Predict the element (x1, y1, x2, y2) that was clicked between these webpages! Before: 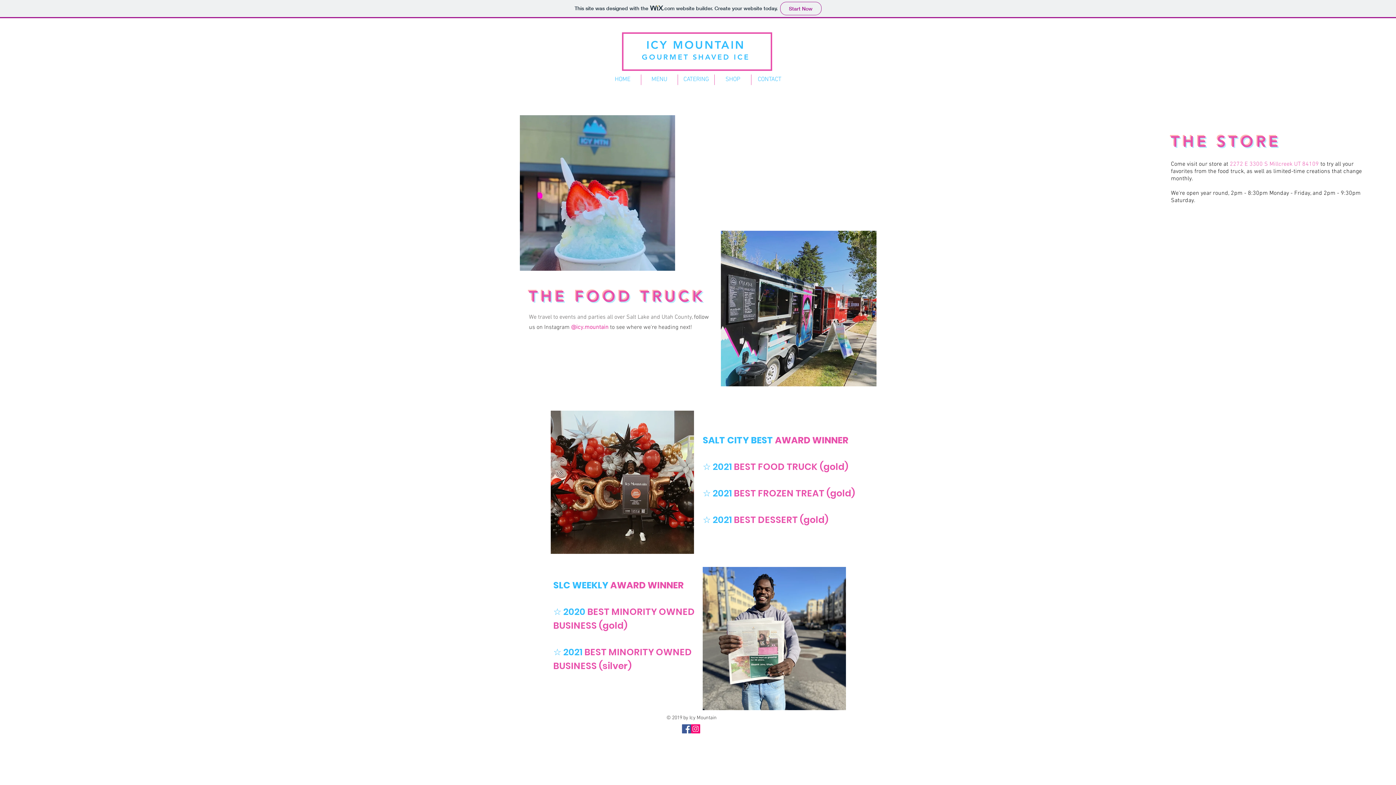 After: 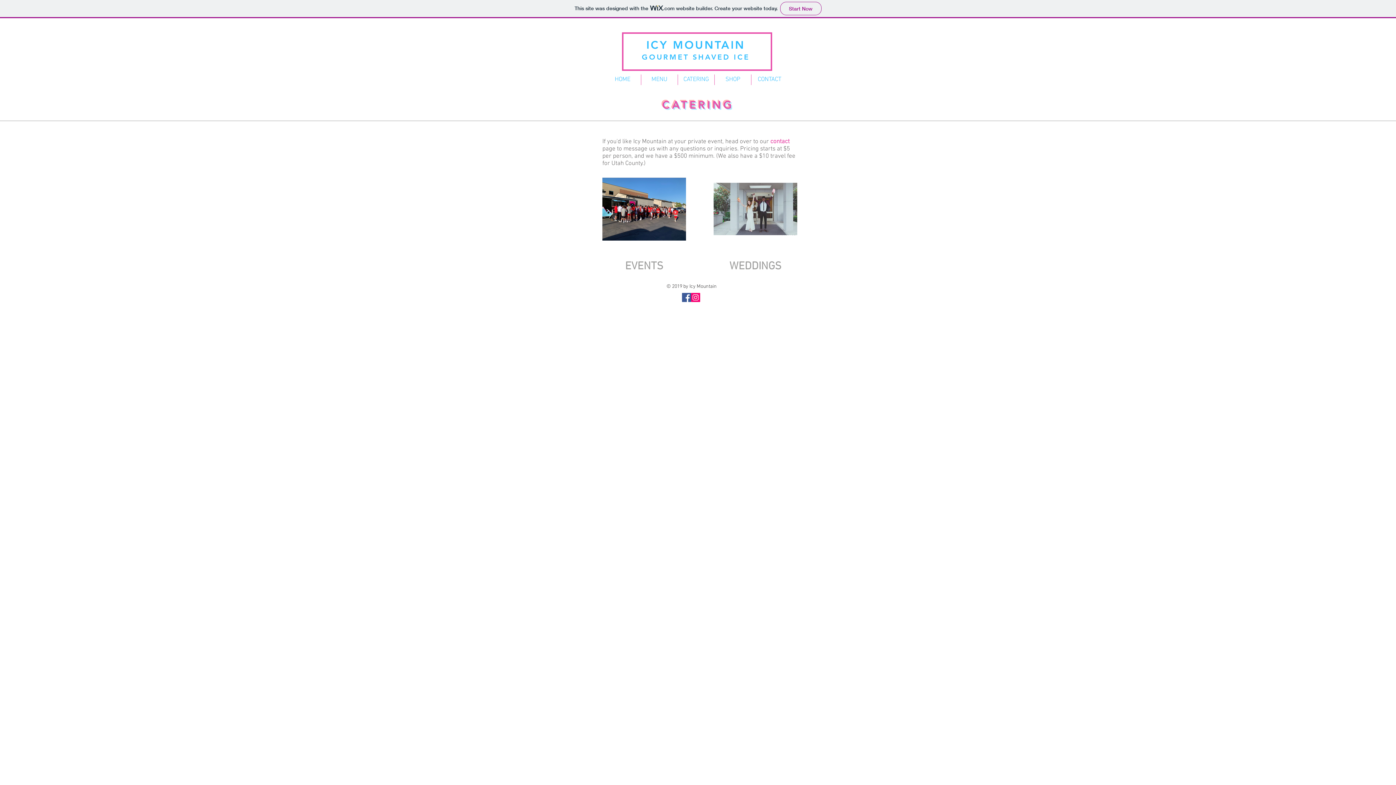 Action: bbox: (678, 74, 714, 85) label: CATERING